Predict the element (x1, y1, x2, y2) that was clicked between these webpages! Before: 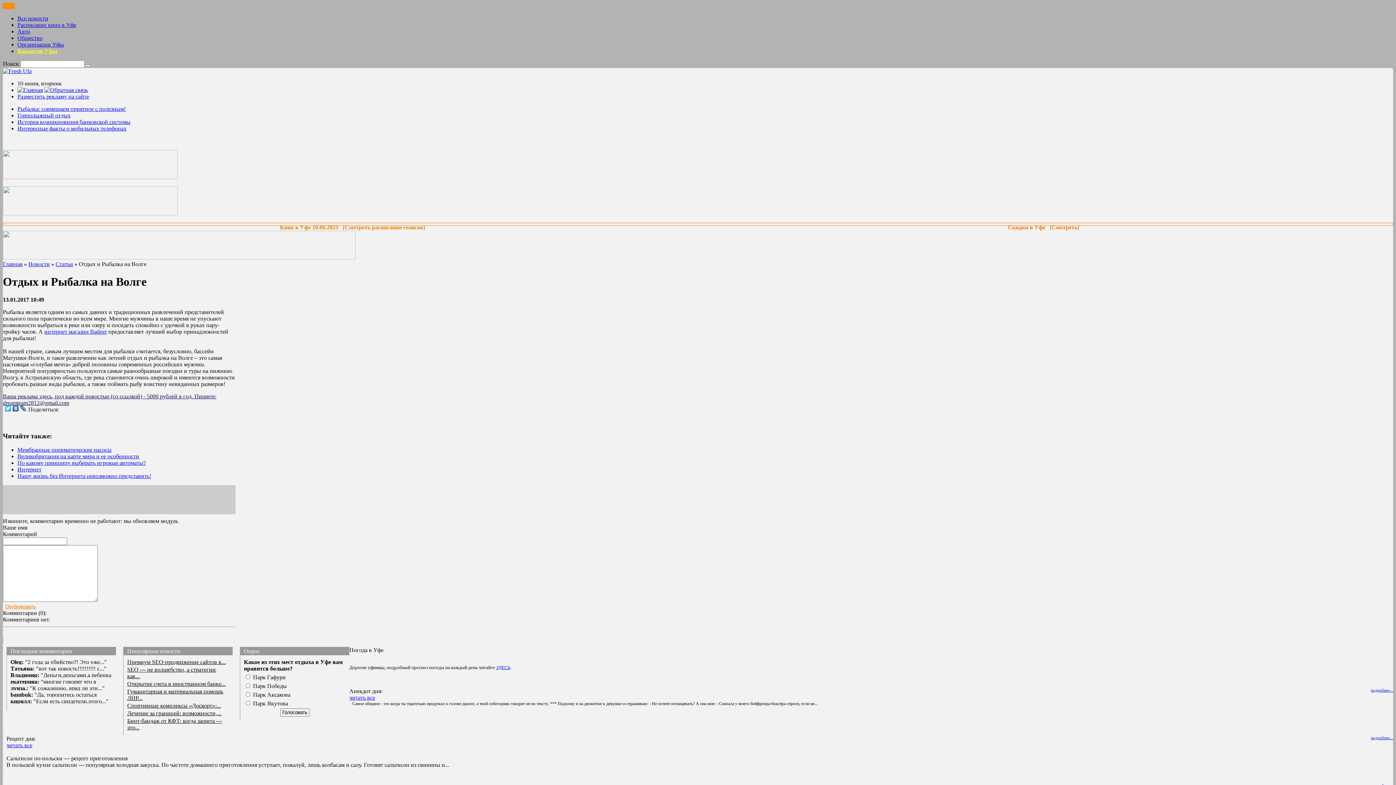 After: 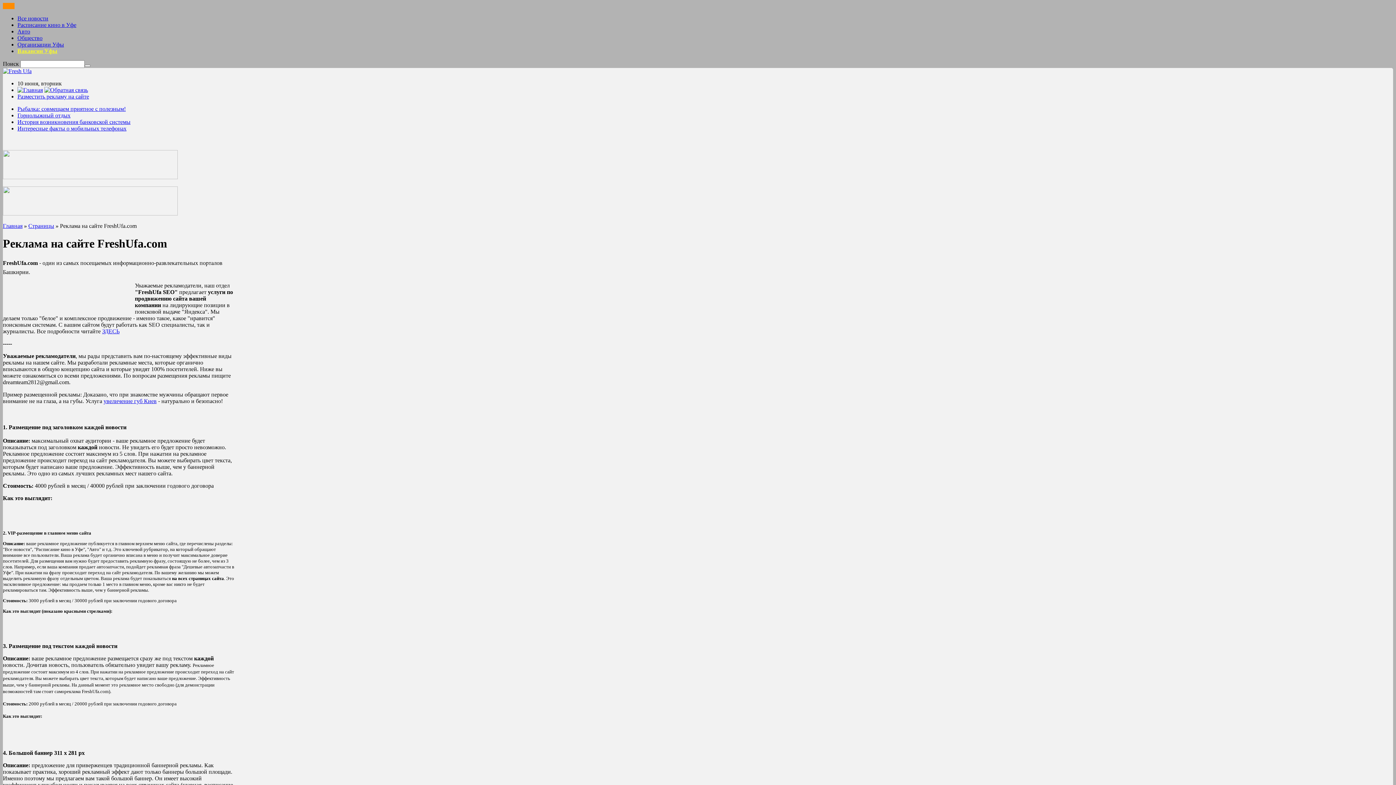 Action: bbox: (2, 210, 177, 216)